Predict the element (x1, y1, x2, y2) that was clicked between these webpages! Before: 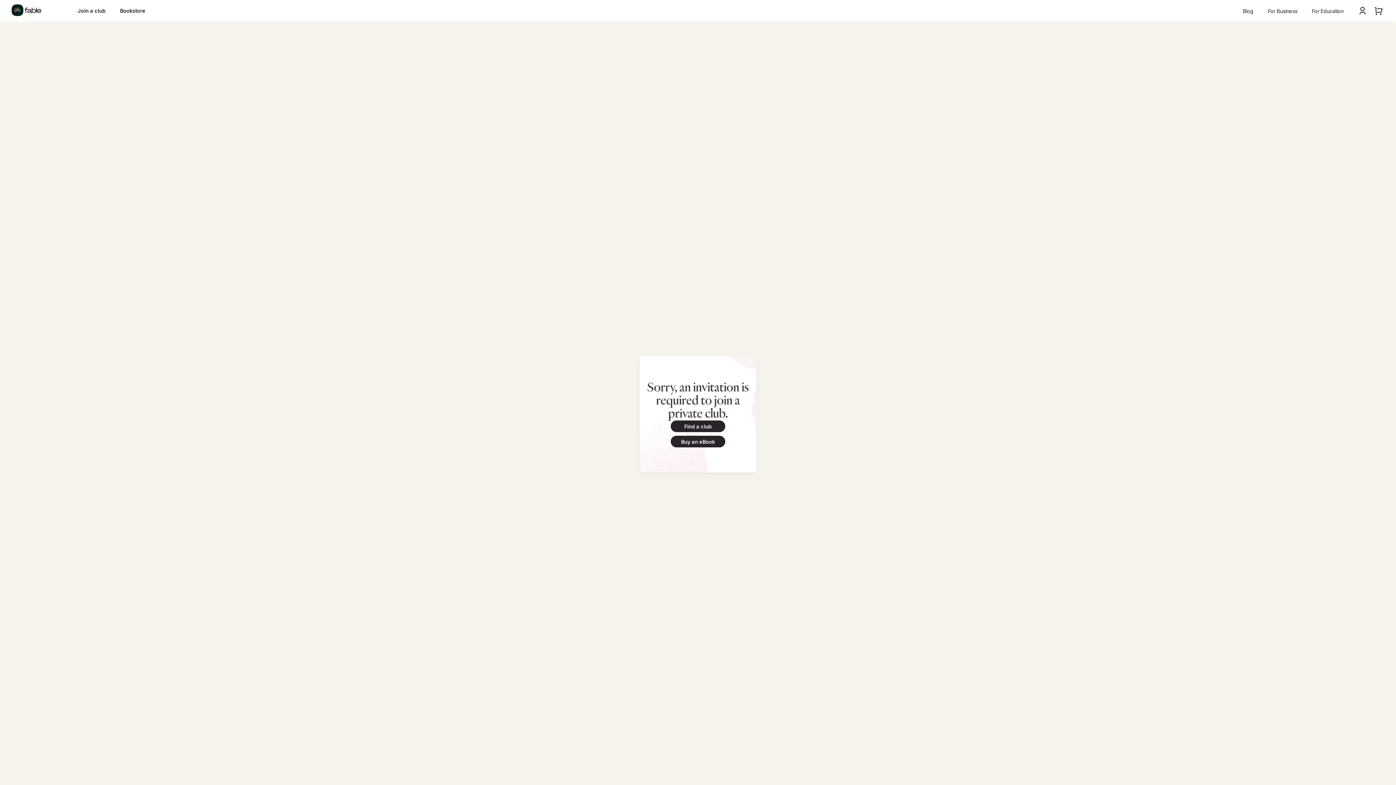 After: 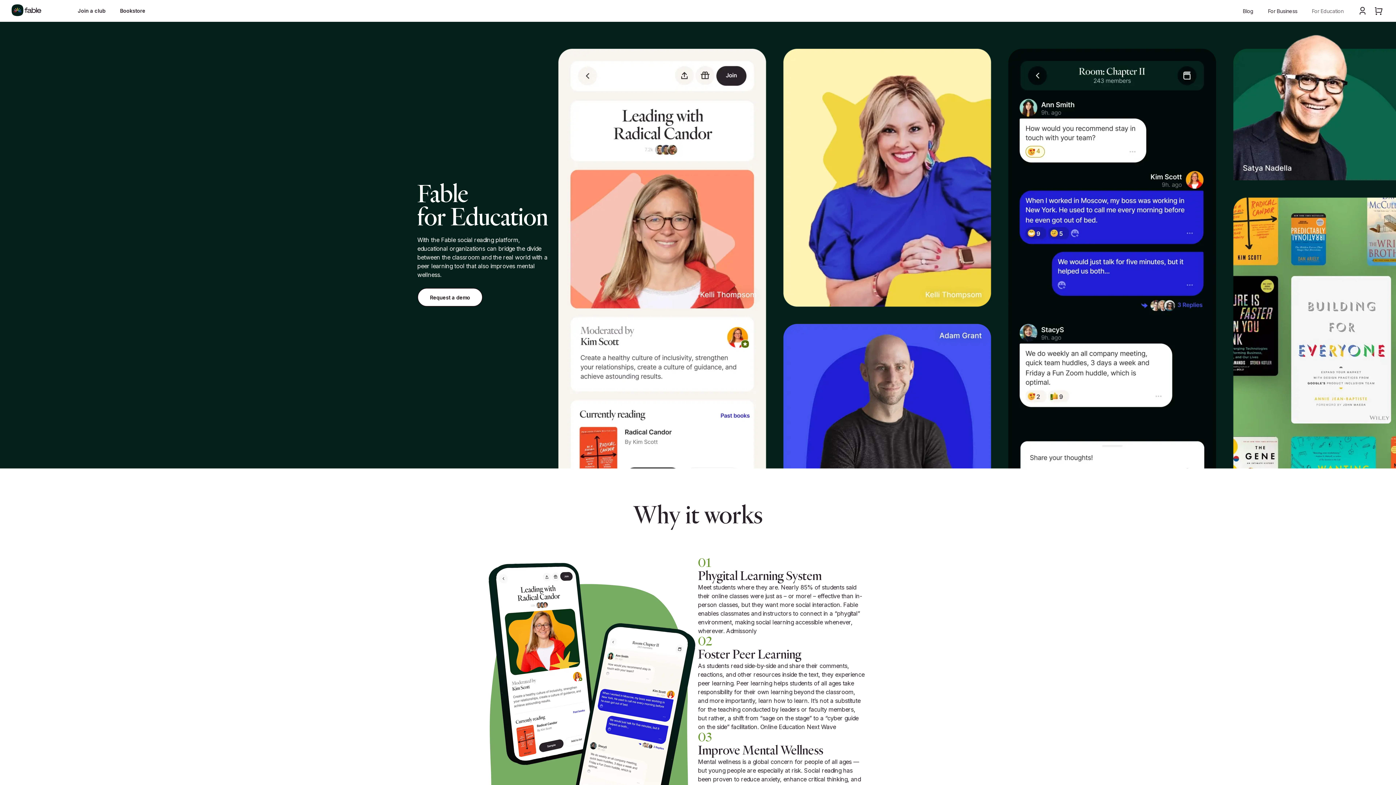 Action: label: For Education bbox: (1312, 7, 1344, 14)